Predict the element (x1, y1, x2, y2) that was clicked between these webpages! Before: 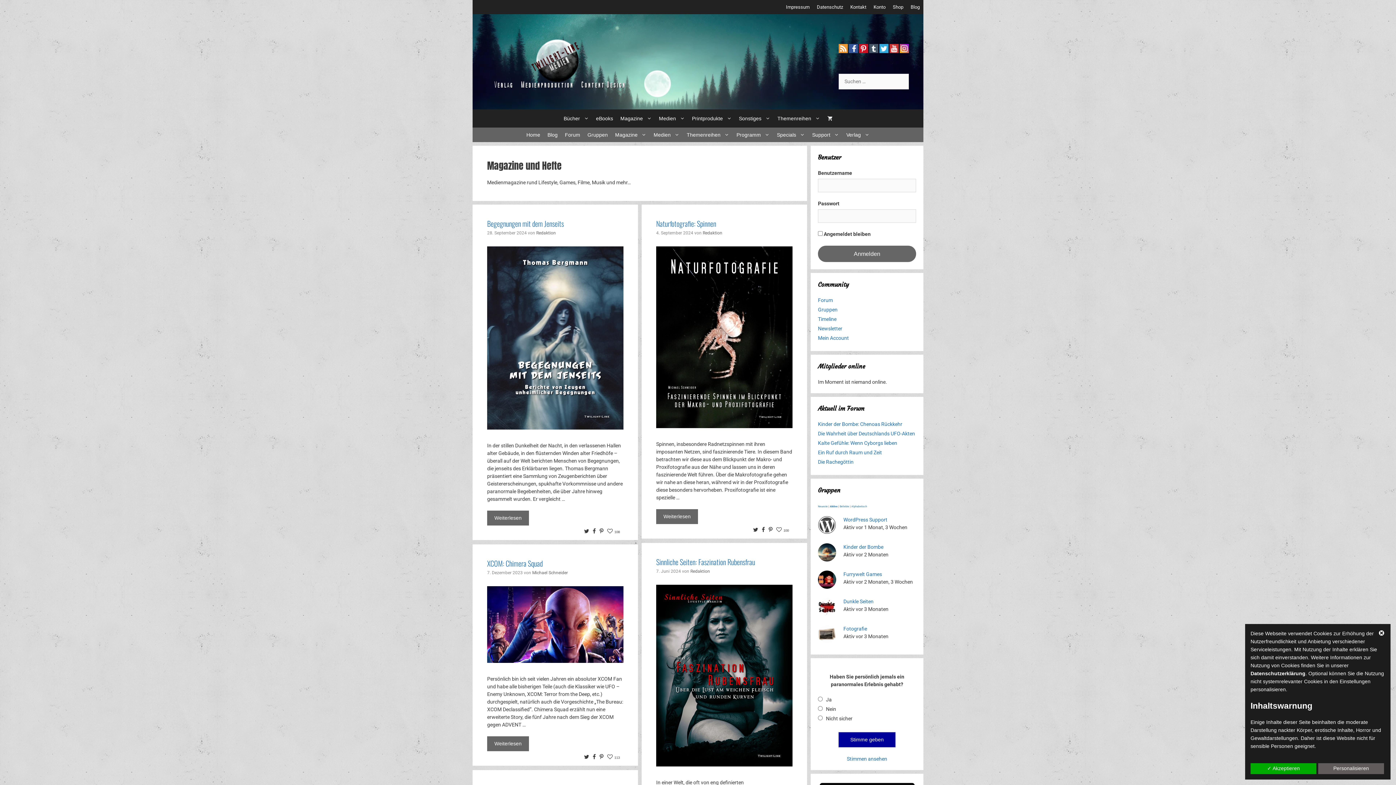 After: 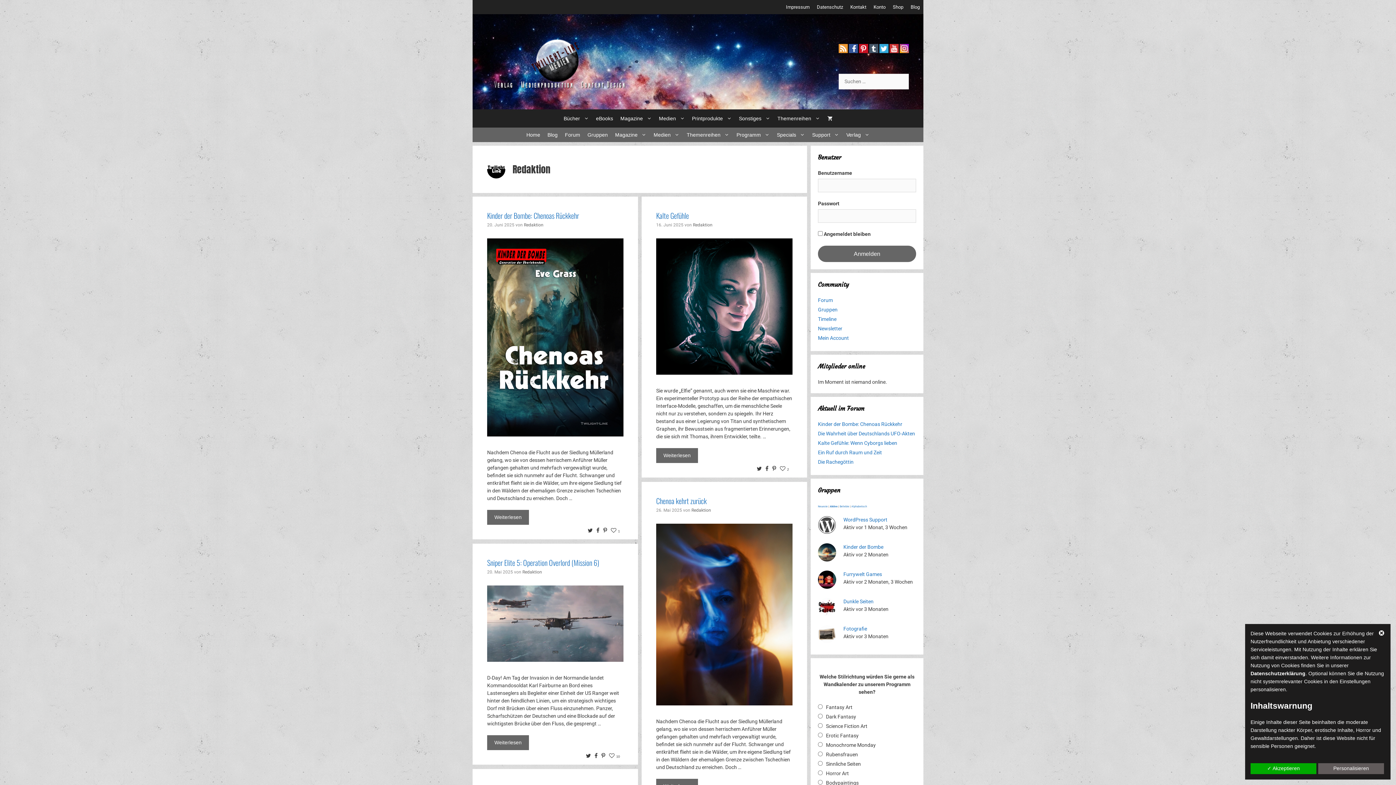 Action: bbox: (690, 568, 710, 574) label: Redaktion